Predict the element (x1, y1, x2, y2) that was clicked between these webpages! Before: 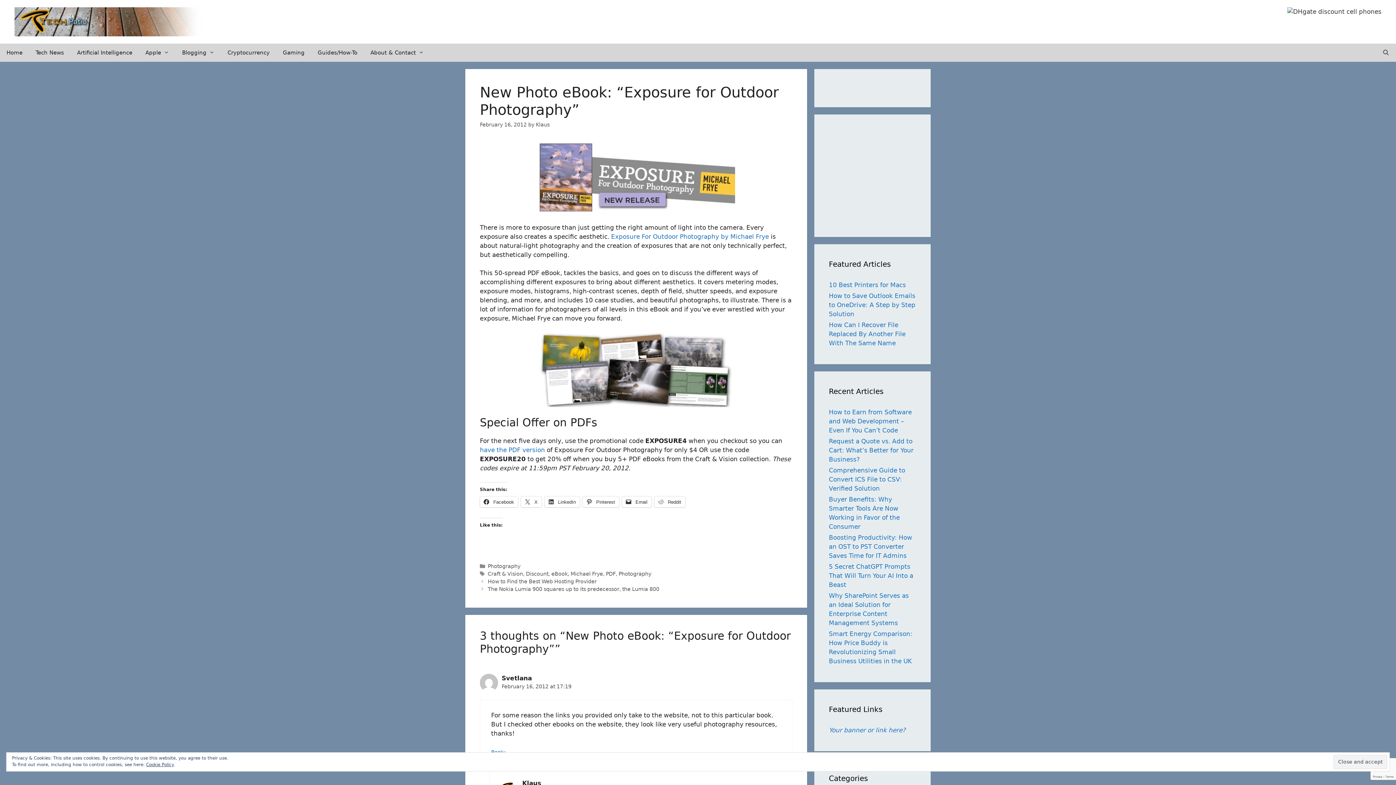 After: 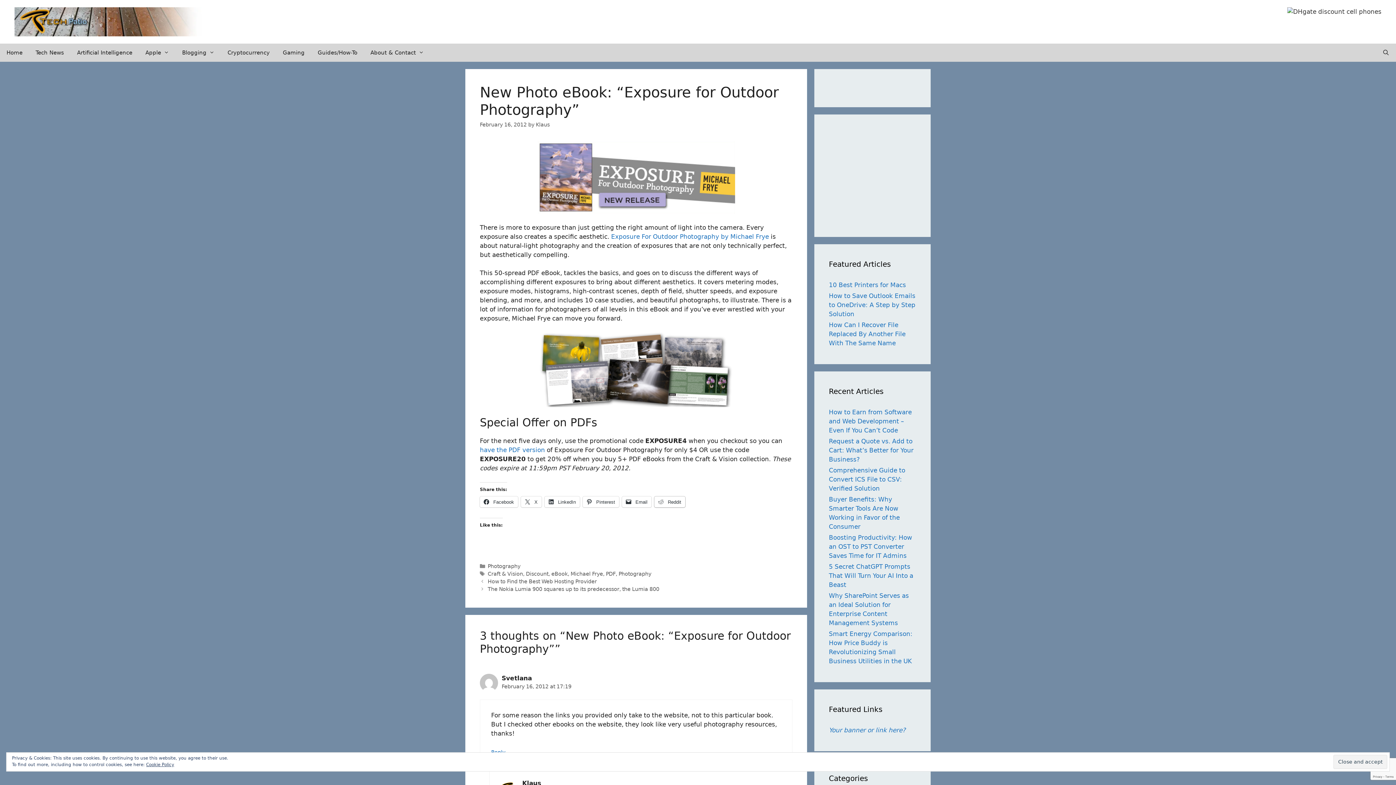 Action: bbox: (654, 496, 685, 507) label:  Reddit